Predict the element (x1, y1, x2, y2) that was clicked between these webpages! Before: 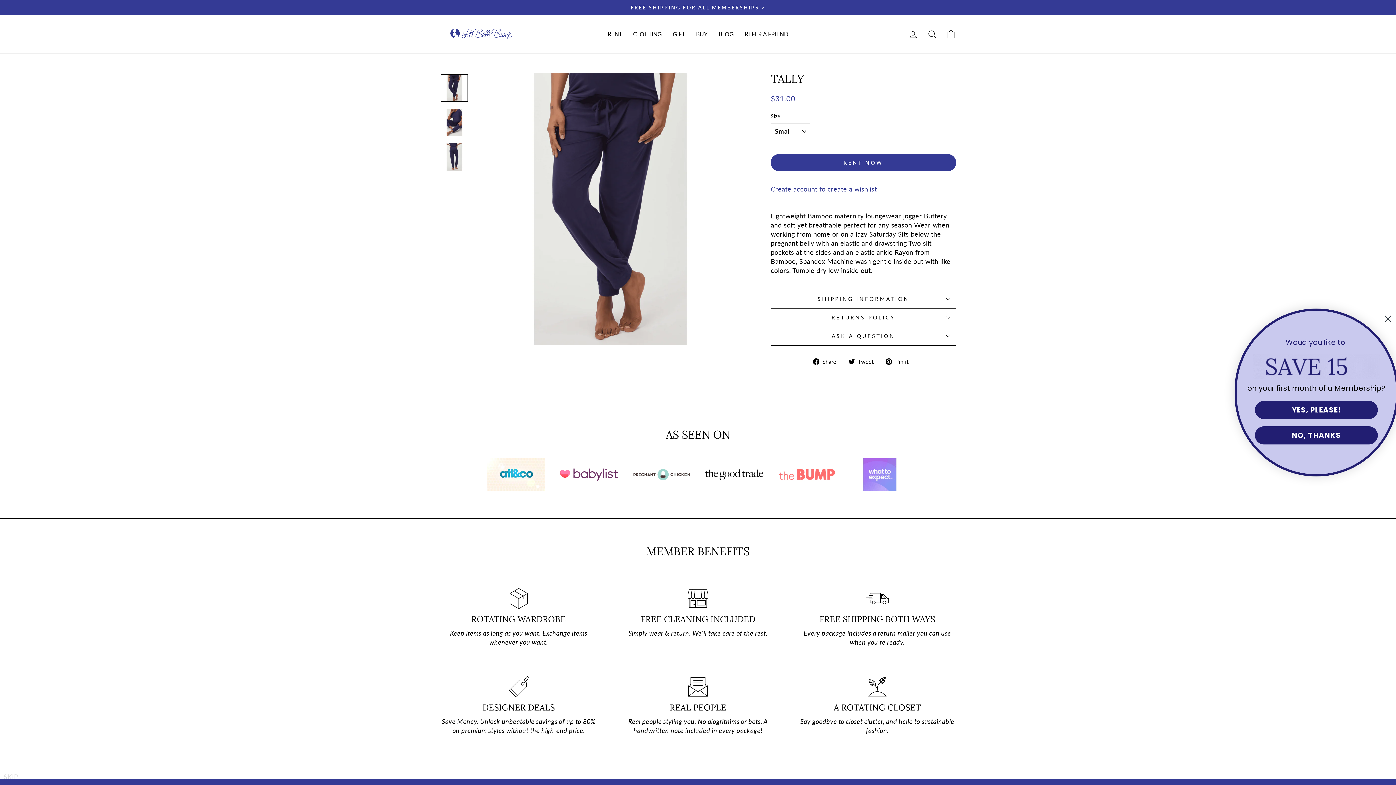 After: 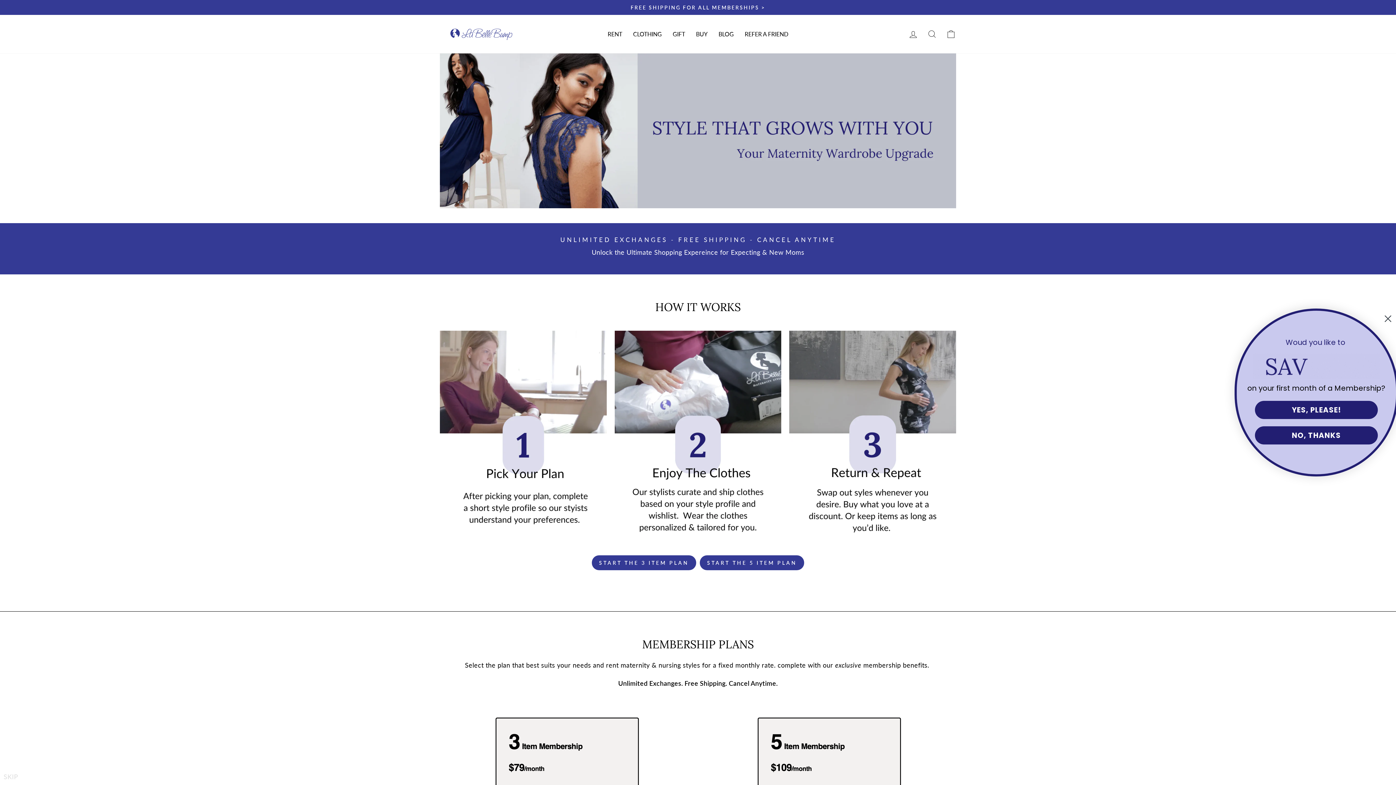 Action: bbox: (441, 3, 954, 11) label: FREE SHIPPING FOR ALL MEMBERSHIPS >